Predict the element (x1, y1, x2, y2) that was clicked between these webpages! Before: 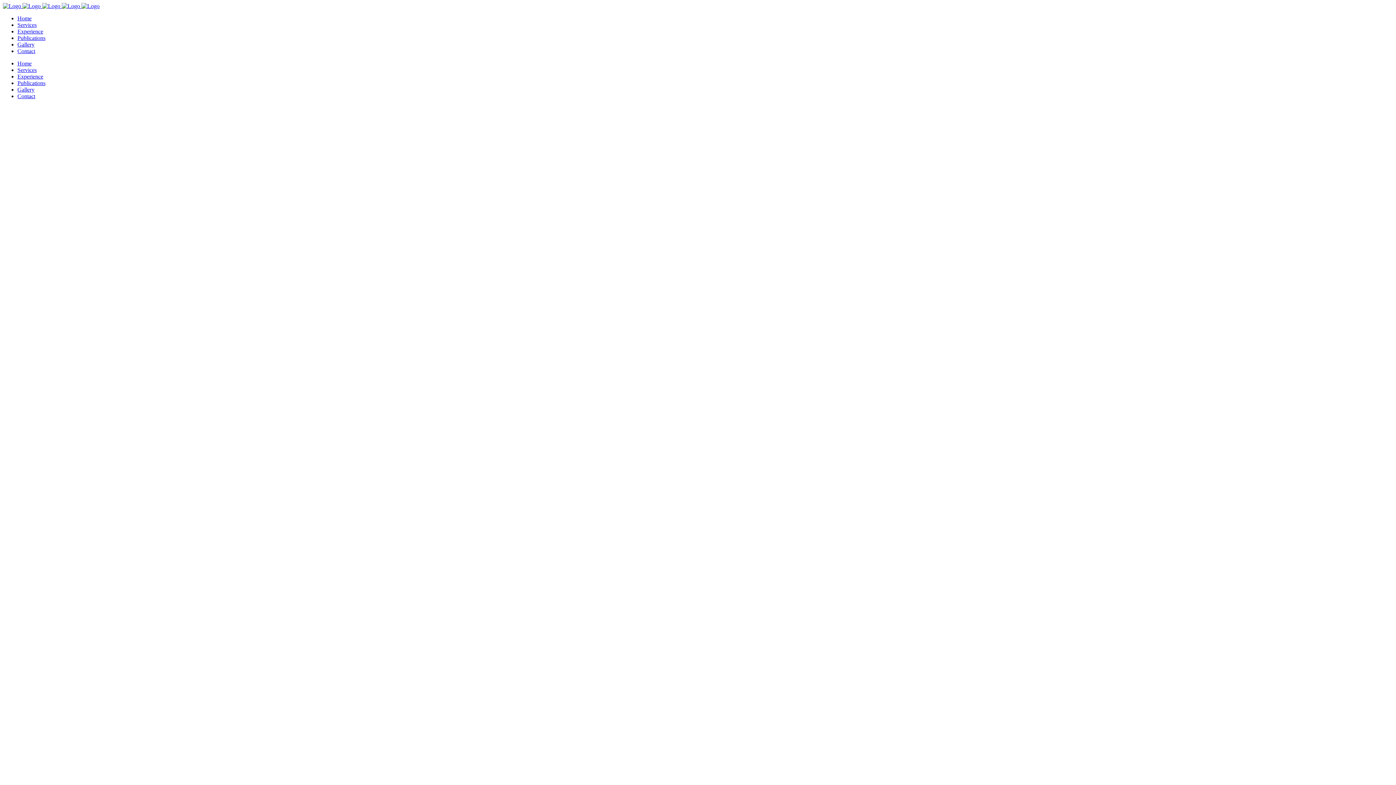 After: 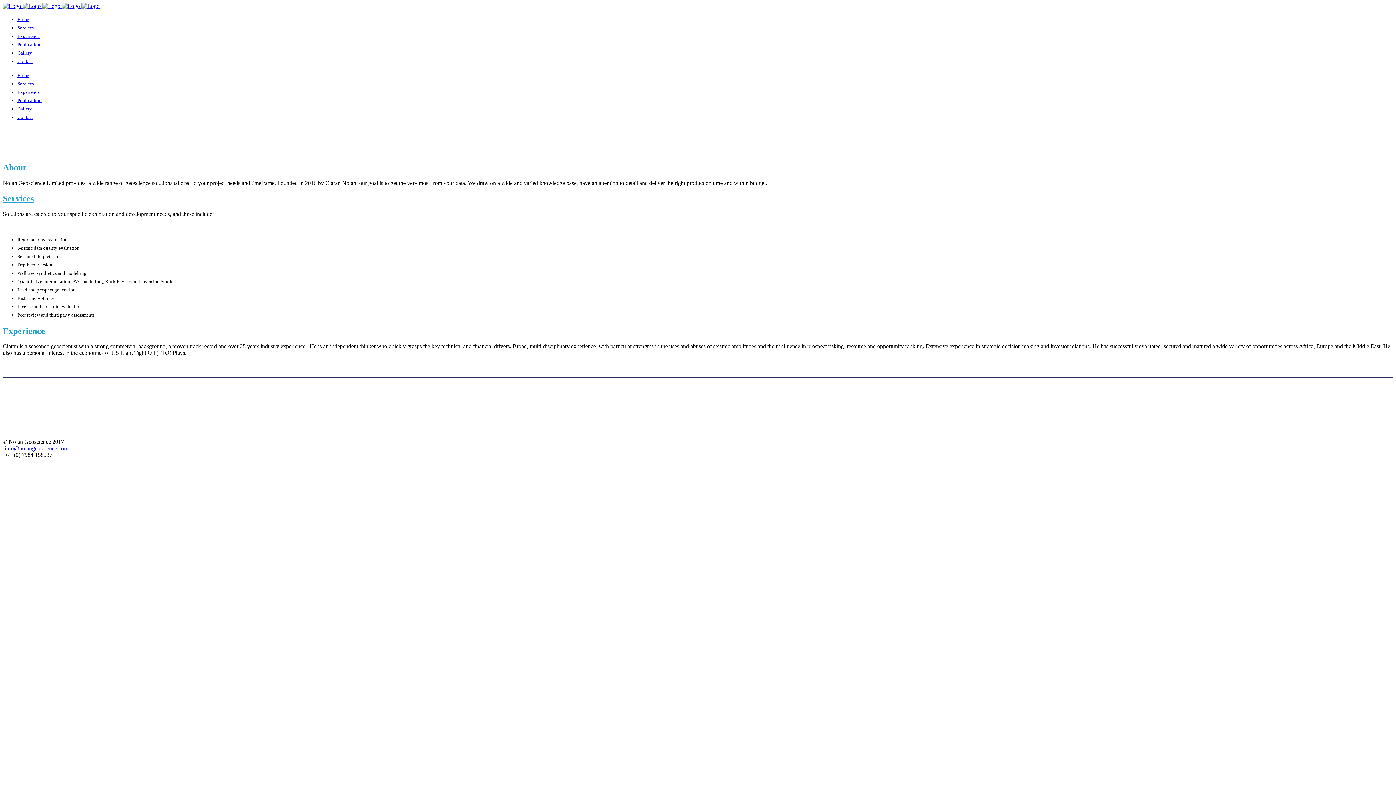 Action: label: Home bbox: (17, 15, 31, 21)